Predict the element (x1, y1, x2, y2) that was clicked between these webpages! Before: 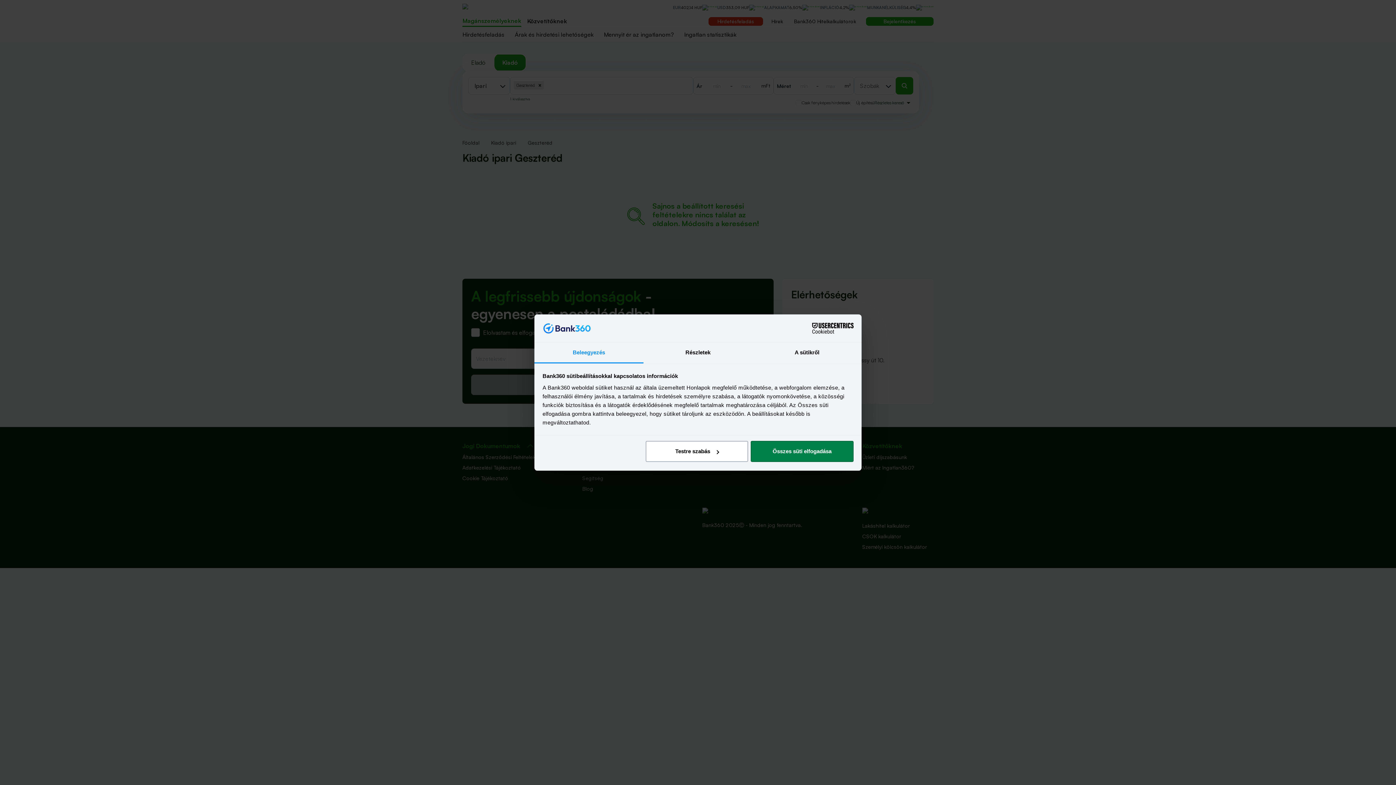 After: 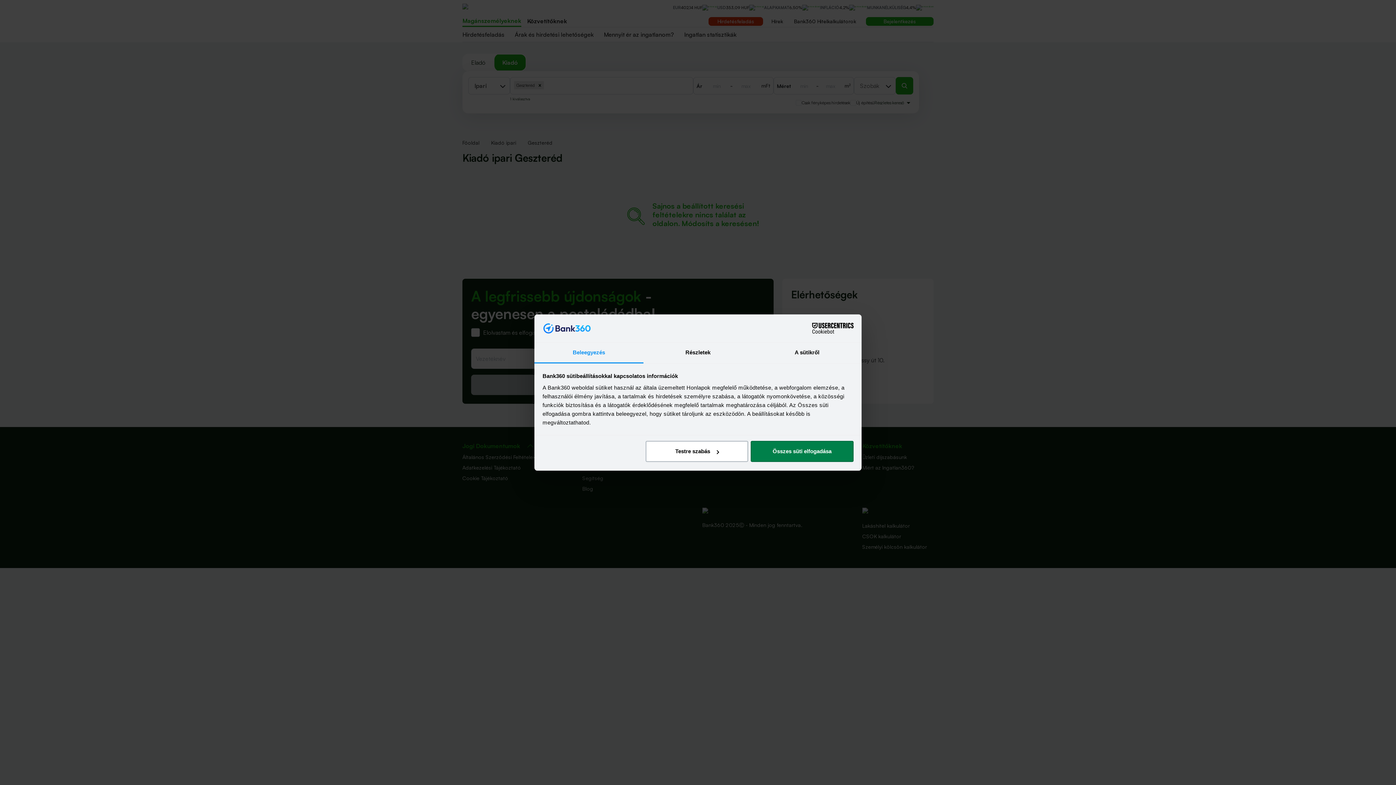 Action: label: Beleegyezés bbox: (534, 342, 643, 363)